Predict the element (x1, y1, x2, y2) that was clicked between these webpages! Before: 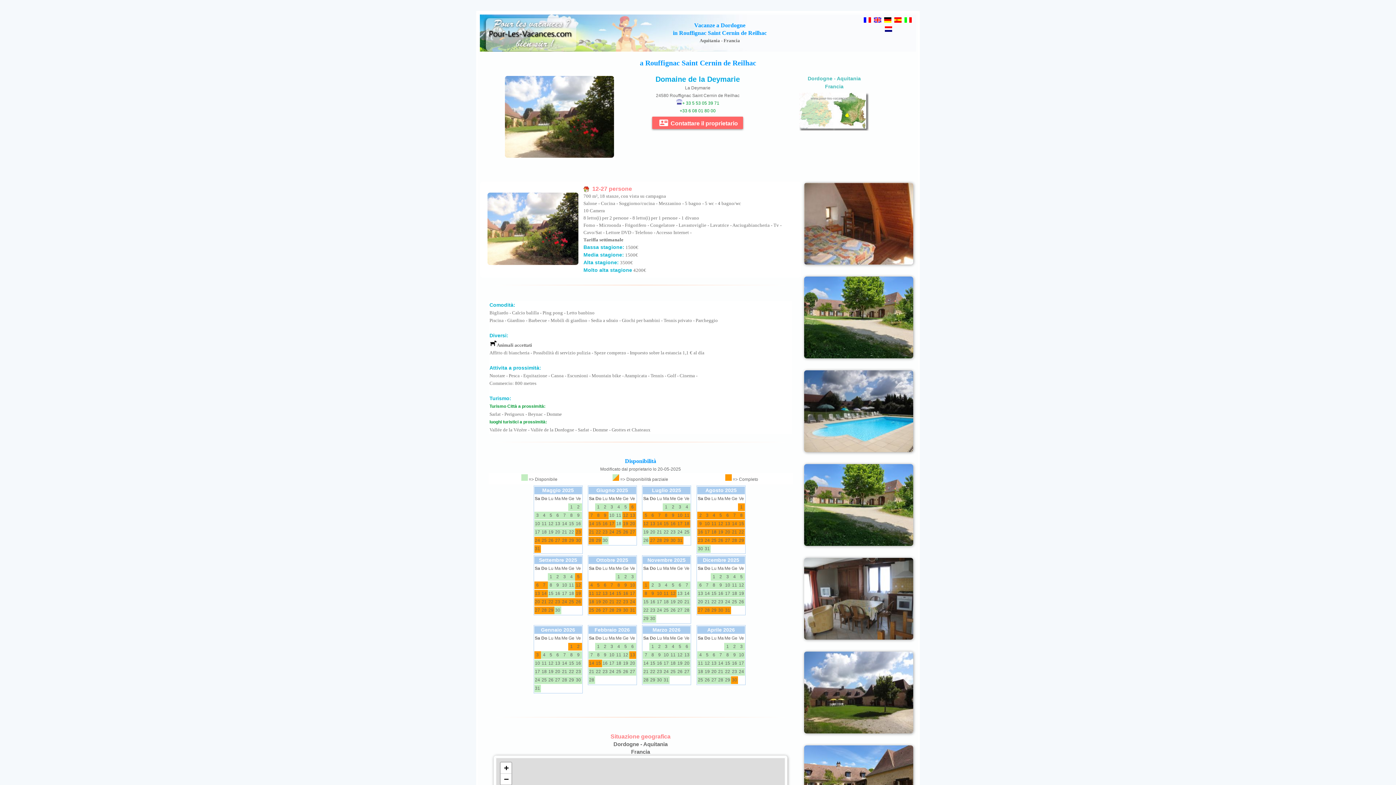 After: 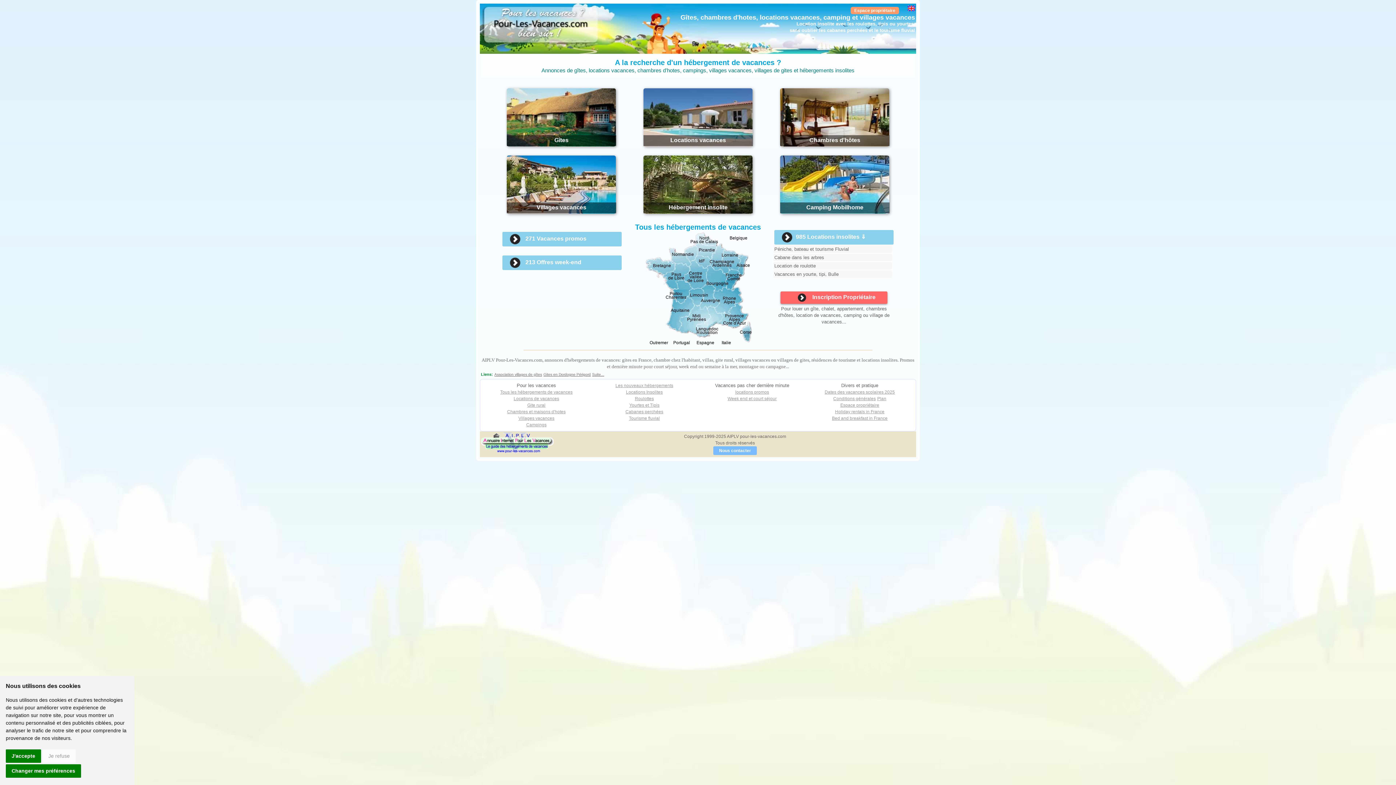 Action: bbox: (480, 43, 571, 49)